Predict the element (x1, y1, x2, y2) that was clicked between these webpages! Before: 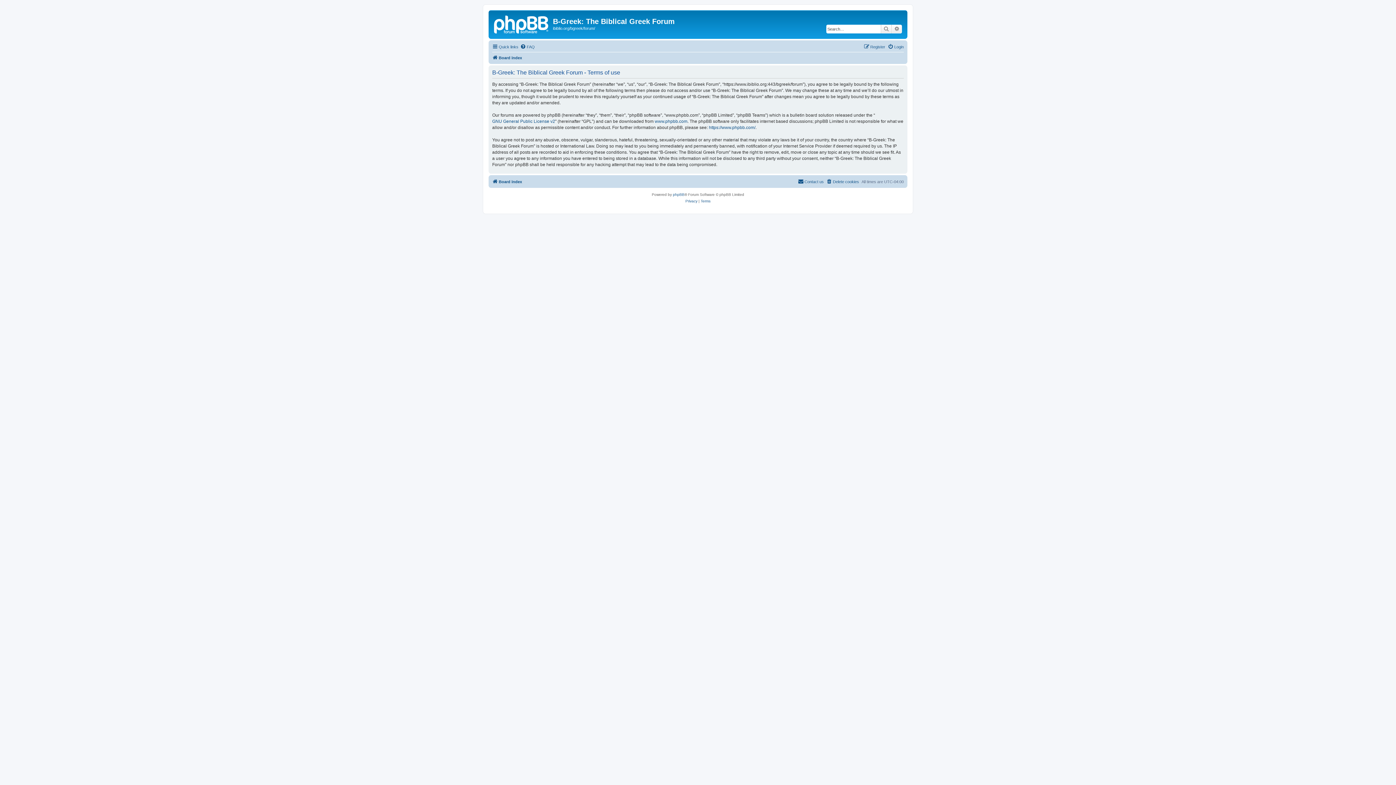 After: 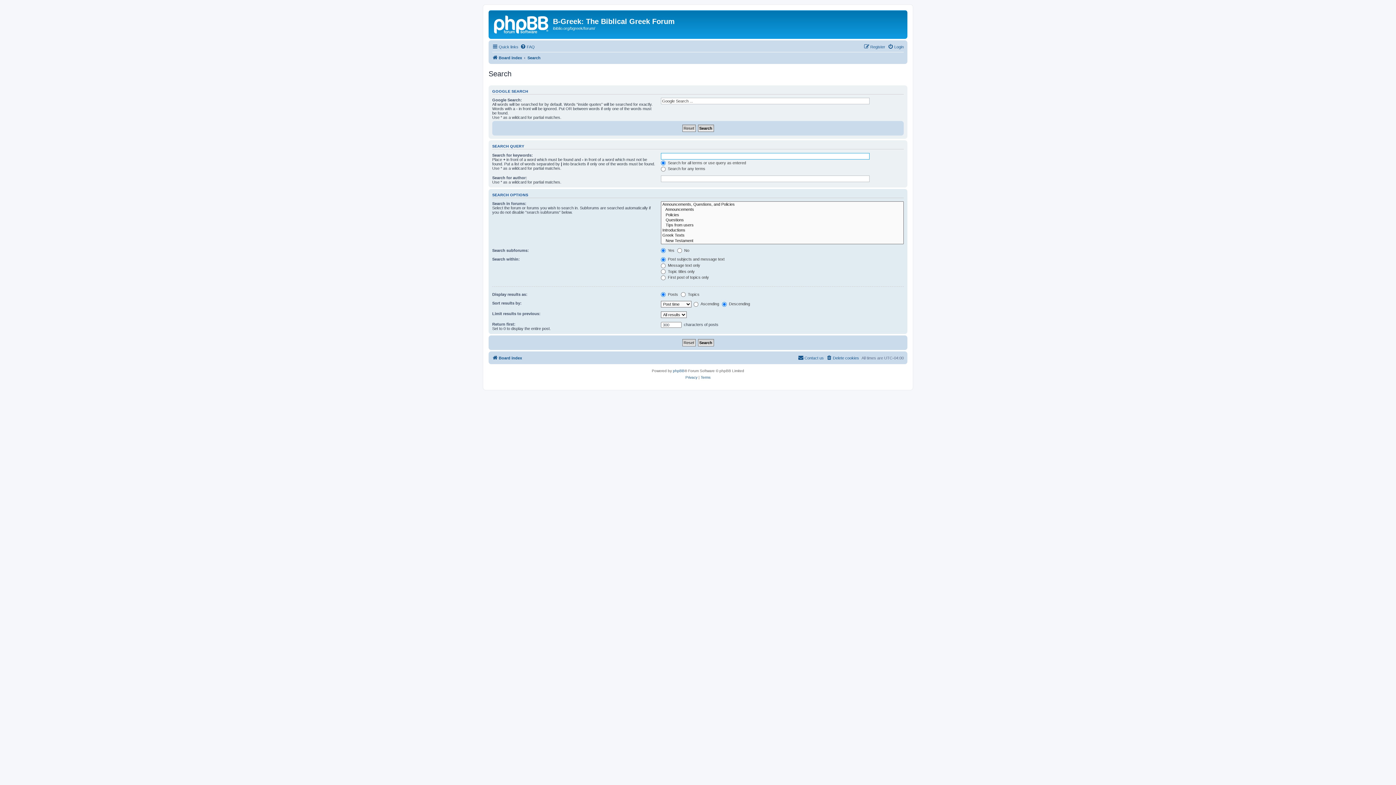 Action: bbox: (881, 24, 892, 33) label: Search